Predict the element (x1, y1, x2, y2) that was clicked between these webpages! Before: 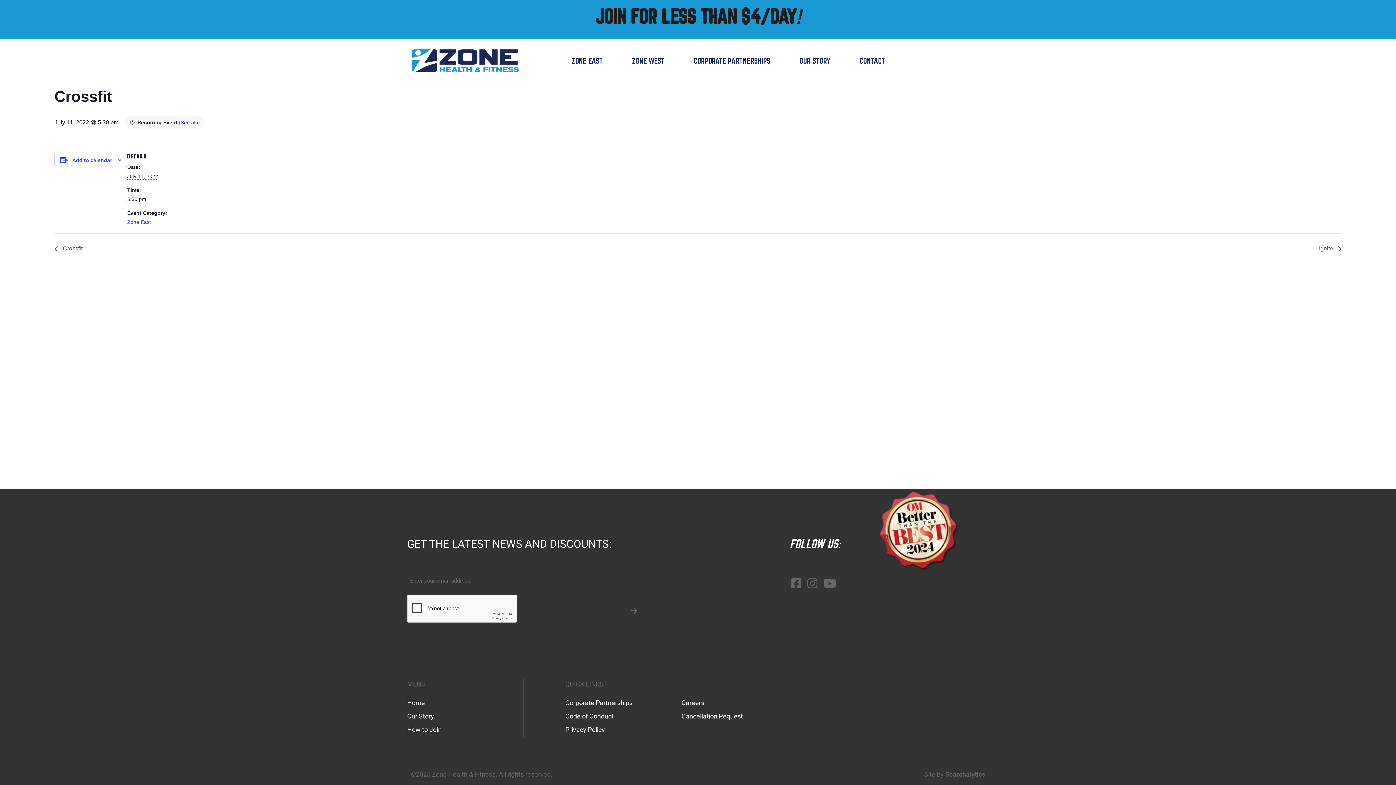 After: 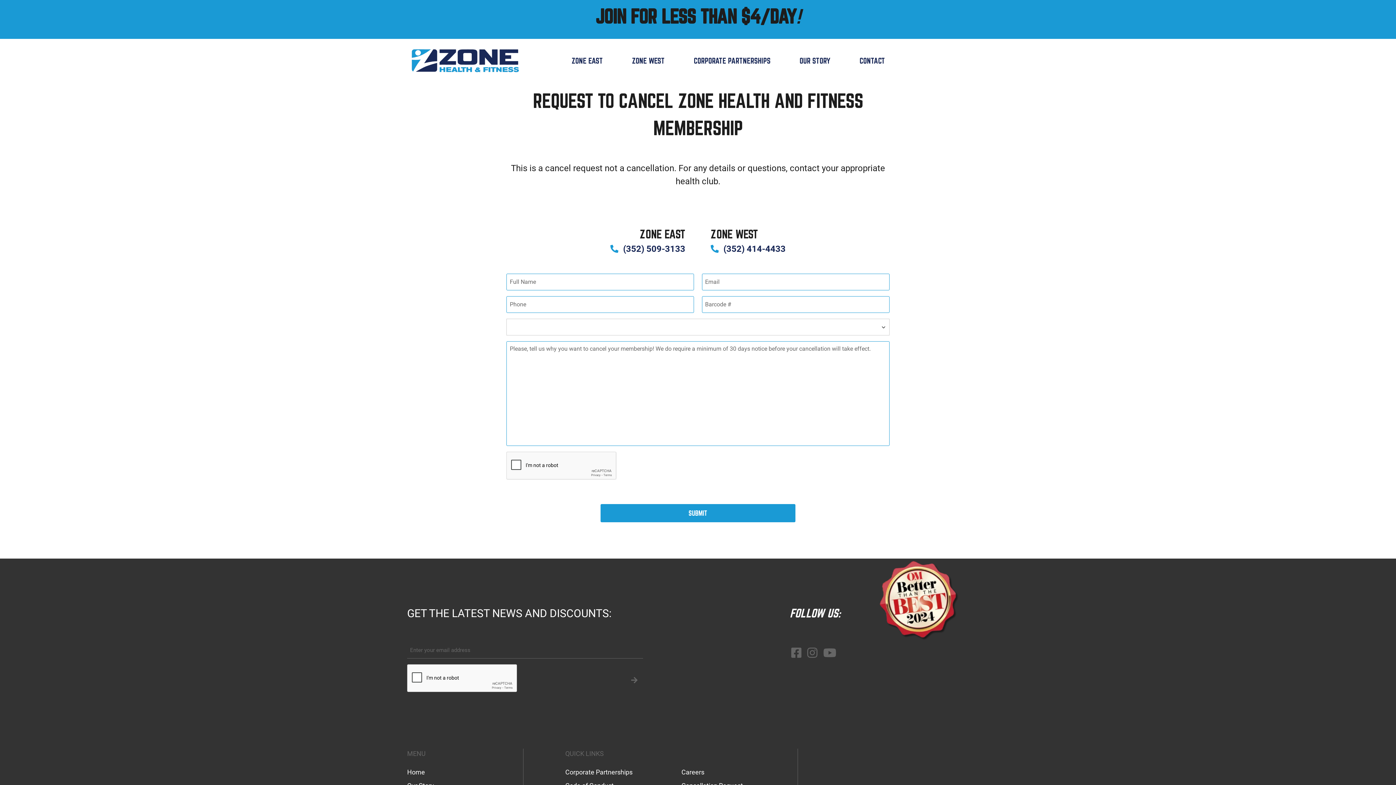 Action: label: Cancellation Request bbox: (681, 712, 743, 720)